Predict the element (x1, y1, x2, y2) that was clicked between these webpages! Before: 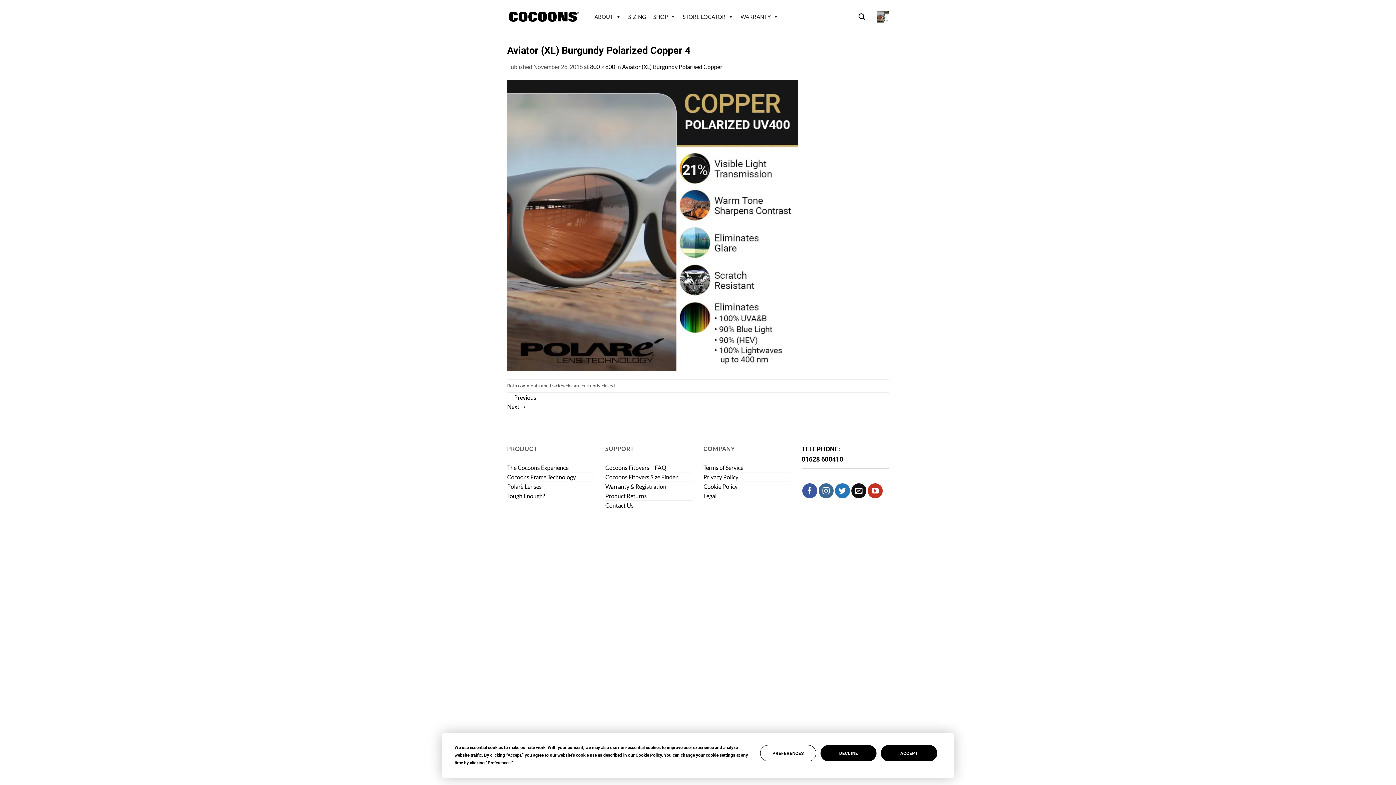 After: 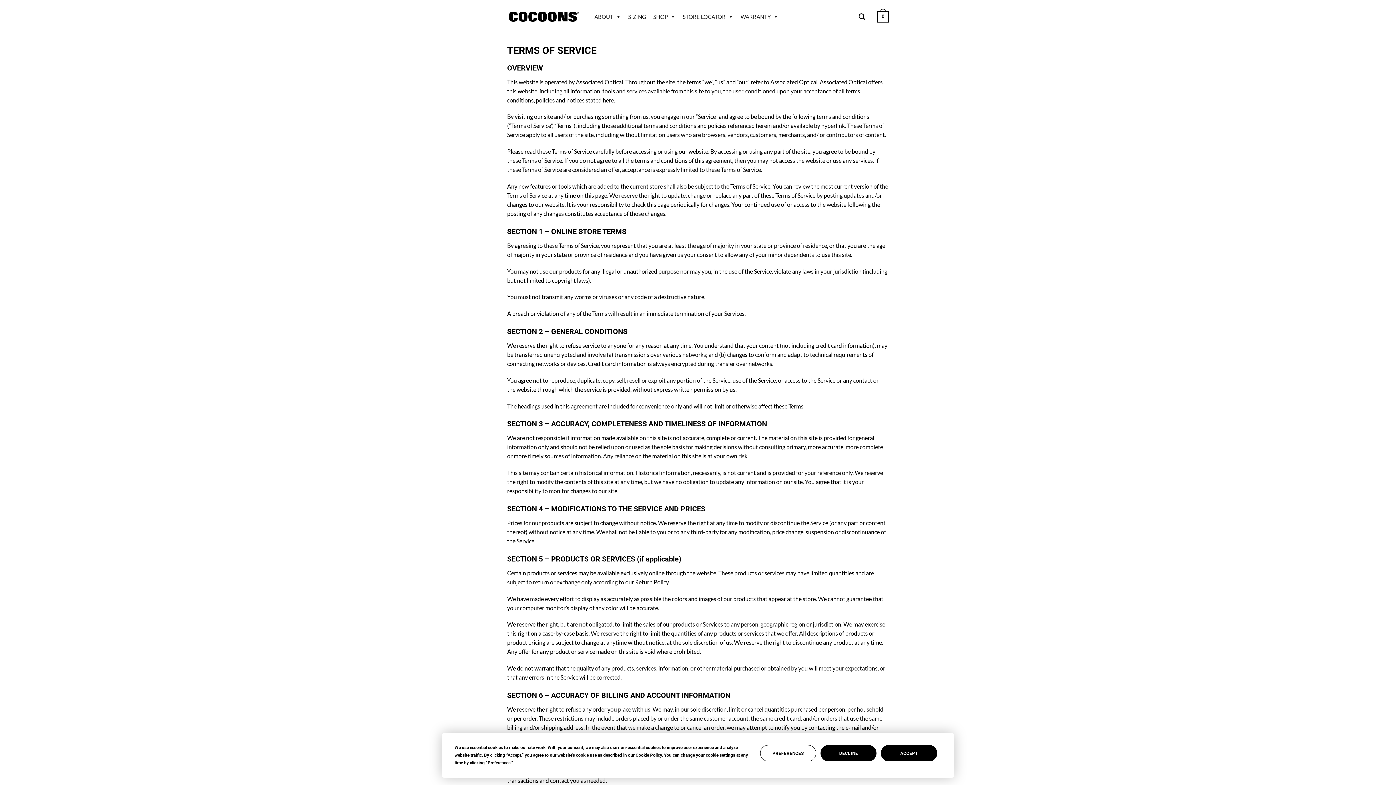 Action: bbox: (703, 463, 743, 472) label: Terms of Service